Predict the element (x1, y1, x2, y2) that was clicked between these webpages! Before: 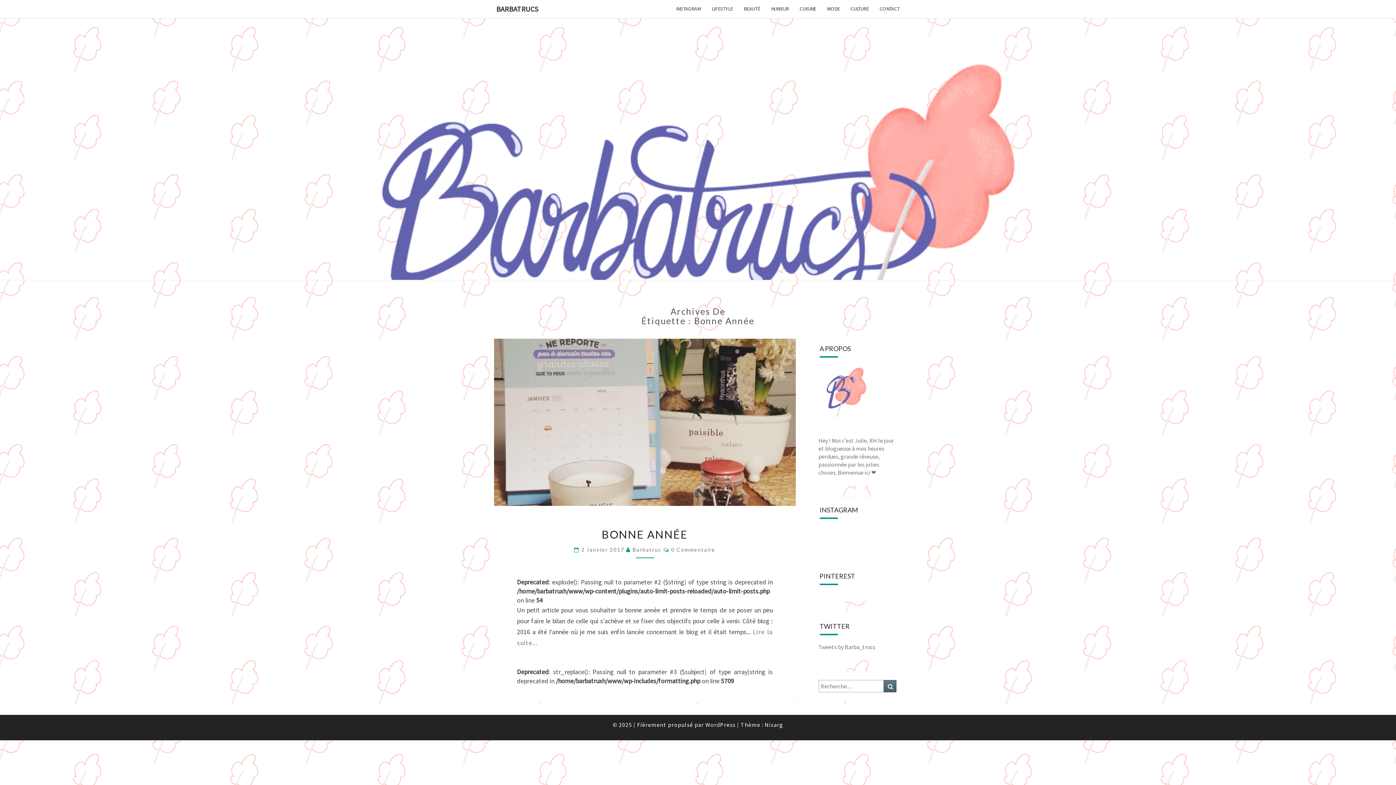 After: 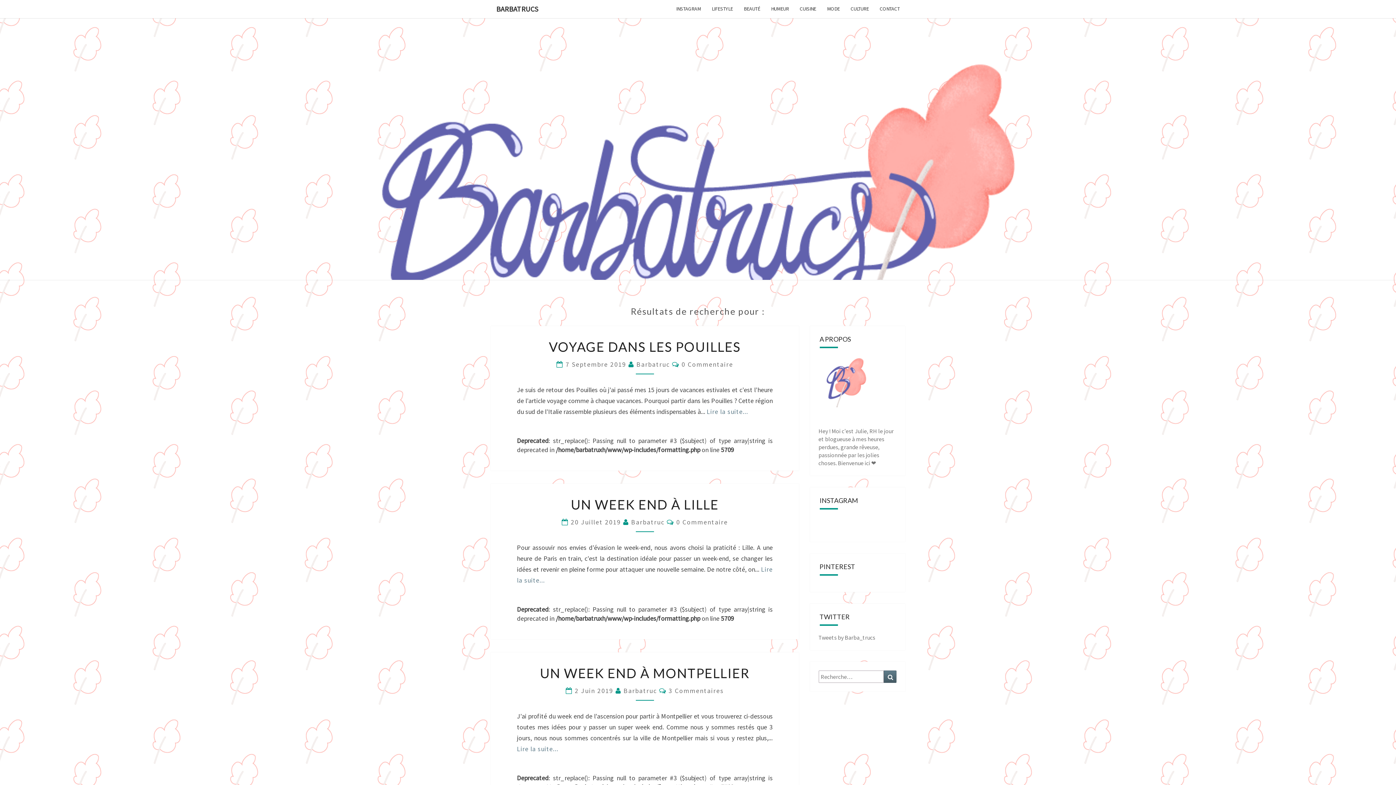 Action: bbox: (884, 680, 896, 692) label: Recherche